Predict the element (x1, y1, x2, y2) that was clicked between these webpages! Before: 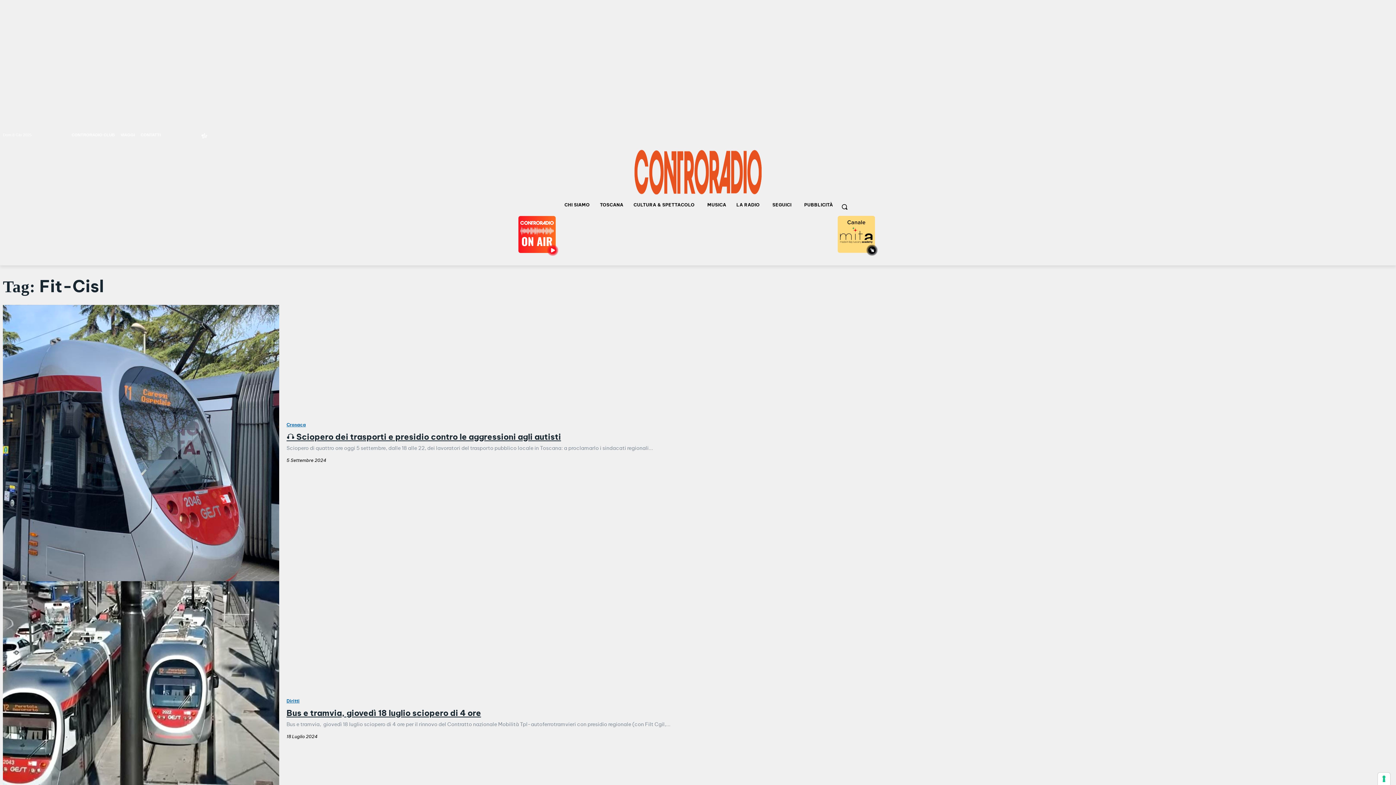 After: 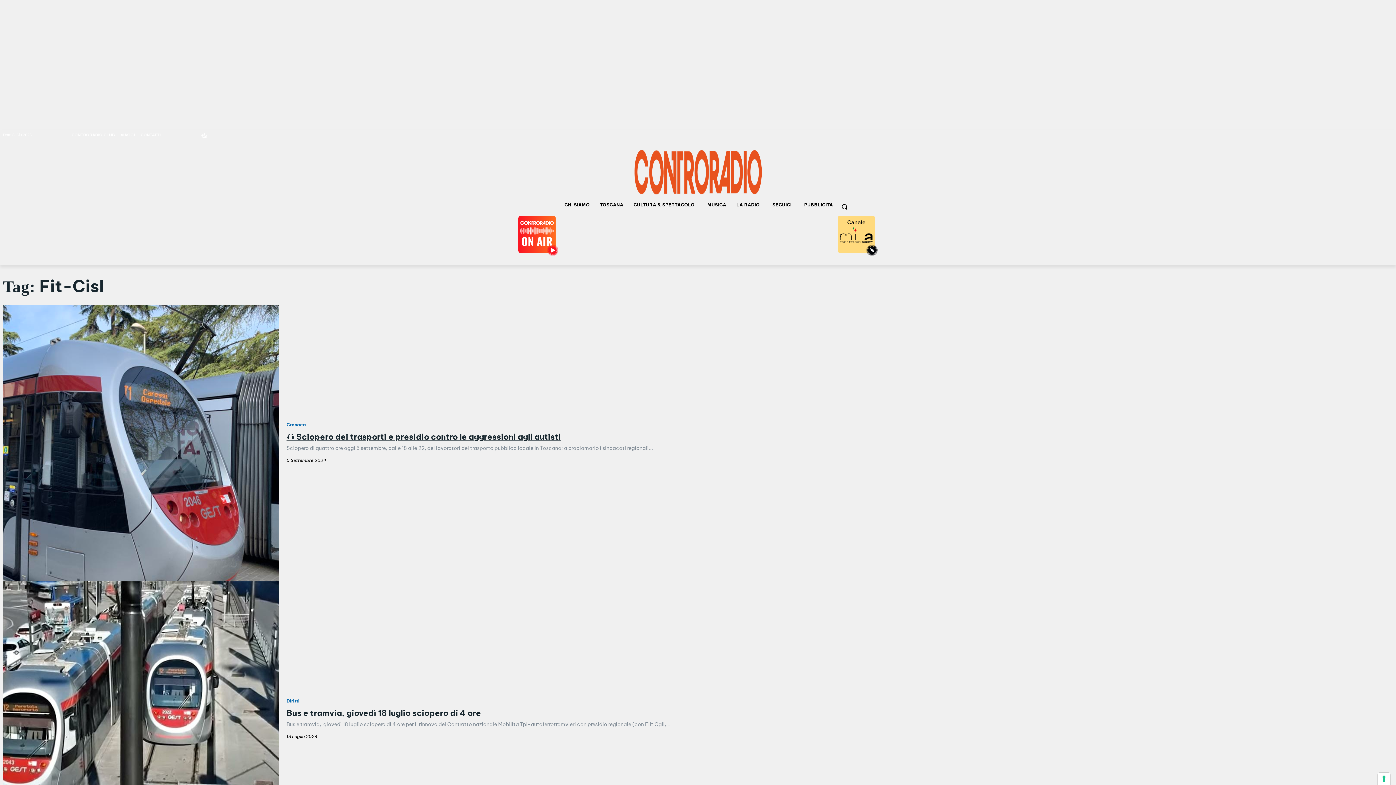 Action: bbox: (838, 200, 851, 213) label: Search